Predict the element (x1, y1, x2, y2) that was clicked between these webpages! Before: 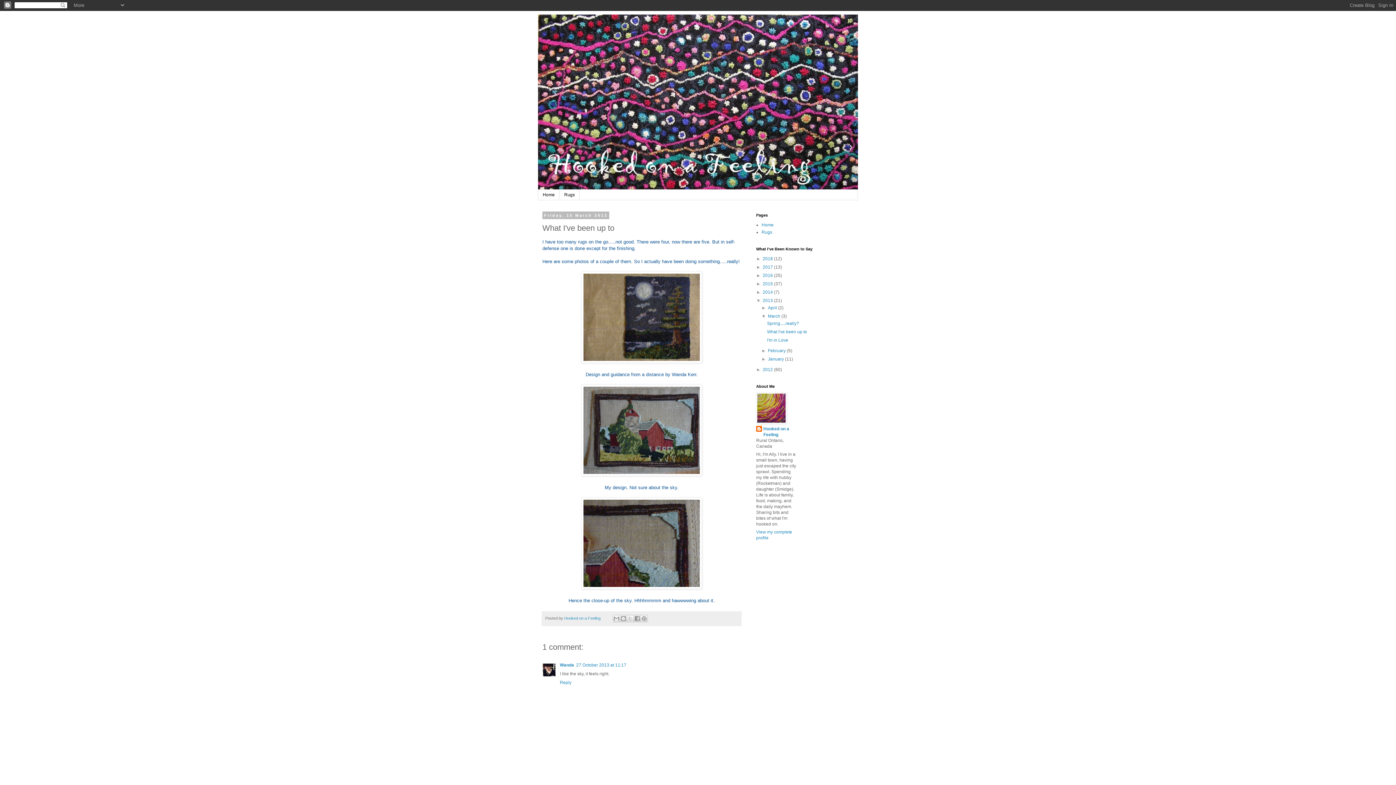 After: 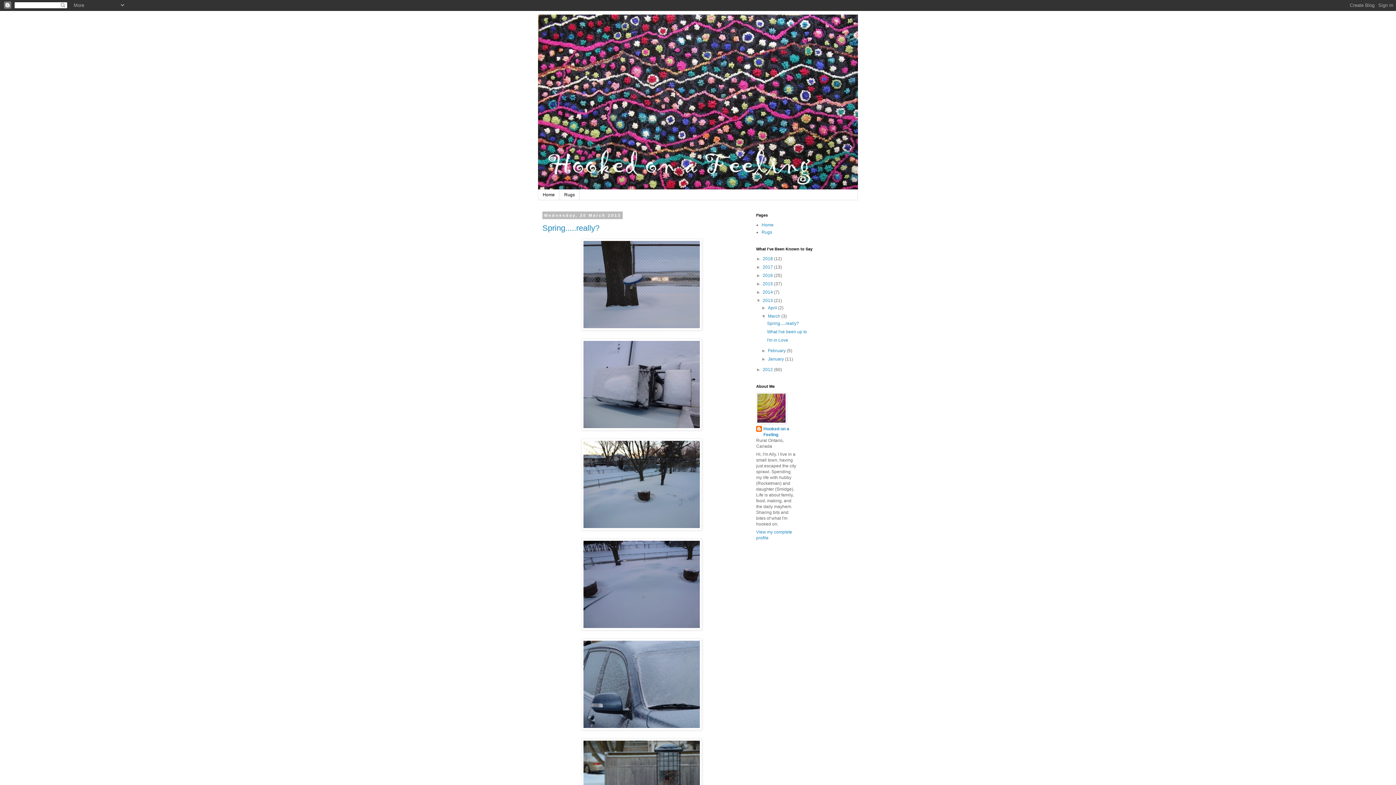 Action: label: March  bbox: (768, 313, 781, 319)